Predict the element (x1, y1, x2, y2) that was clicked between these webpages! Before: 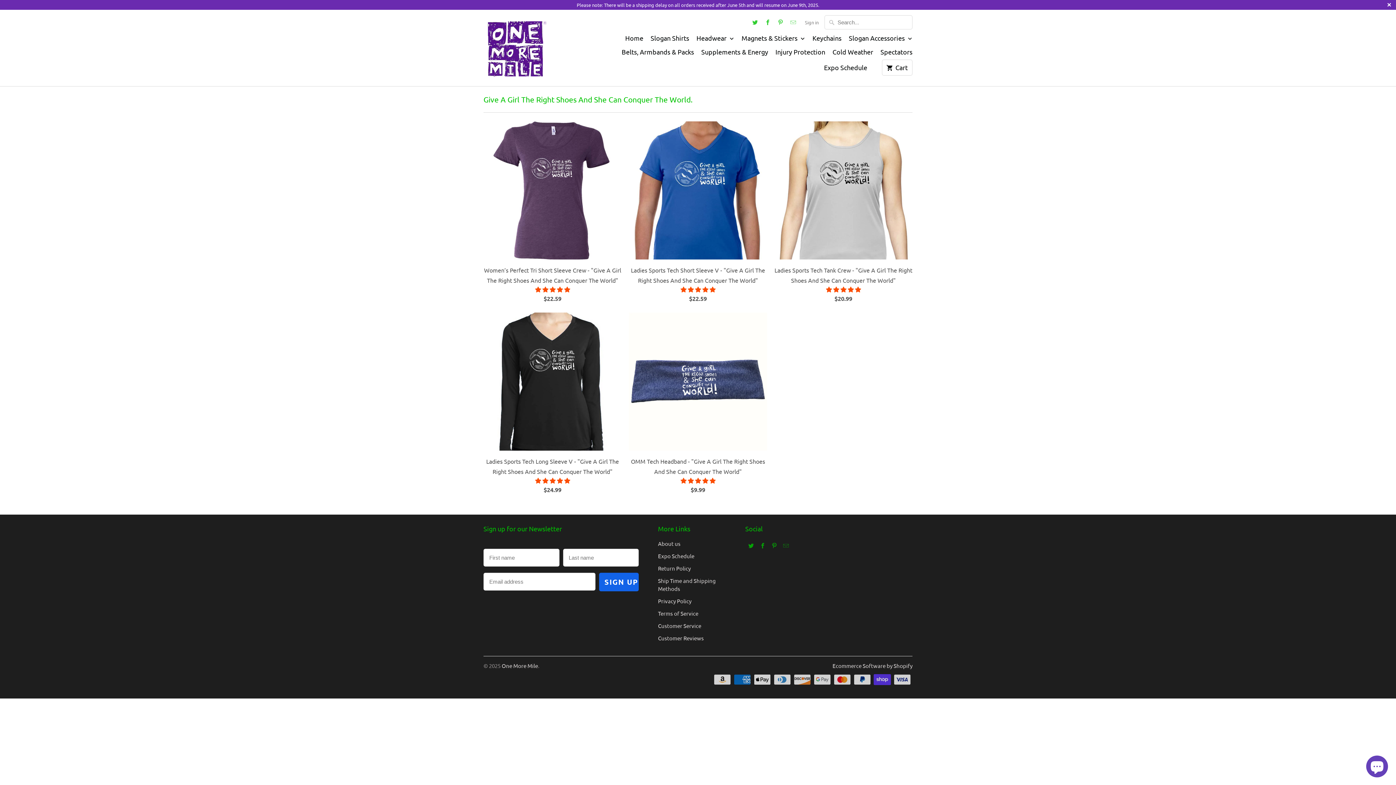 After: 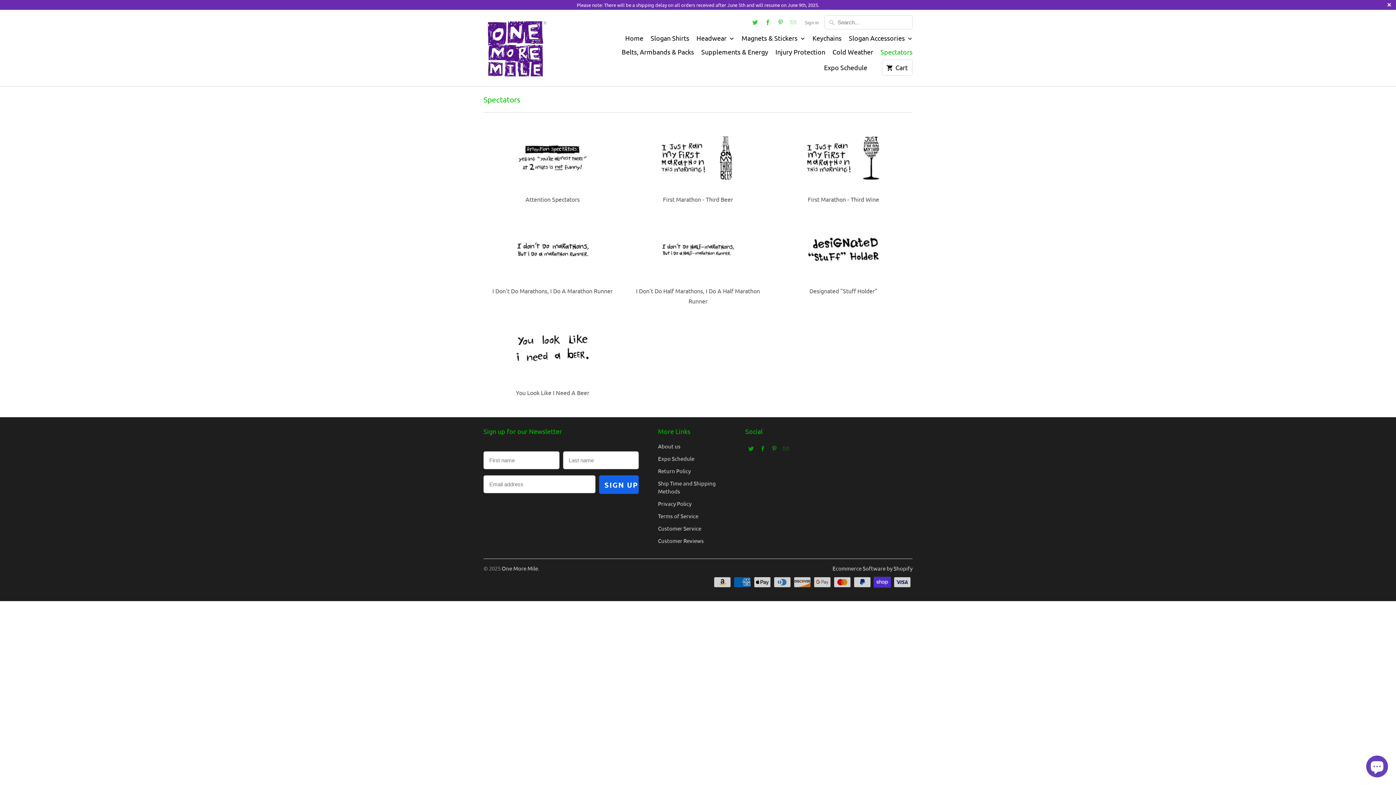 Action: label: Spectators bbox: (880, 48, 912, 59)